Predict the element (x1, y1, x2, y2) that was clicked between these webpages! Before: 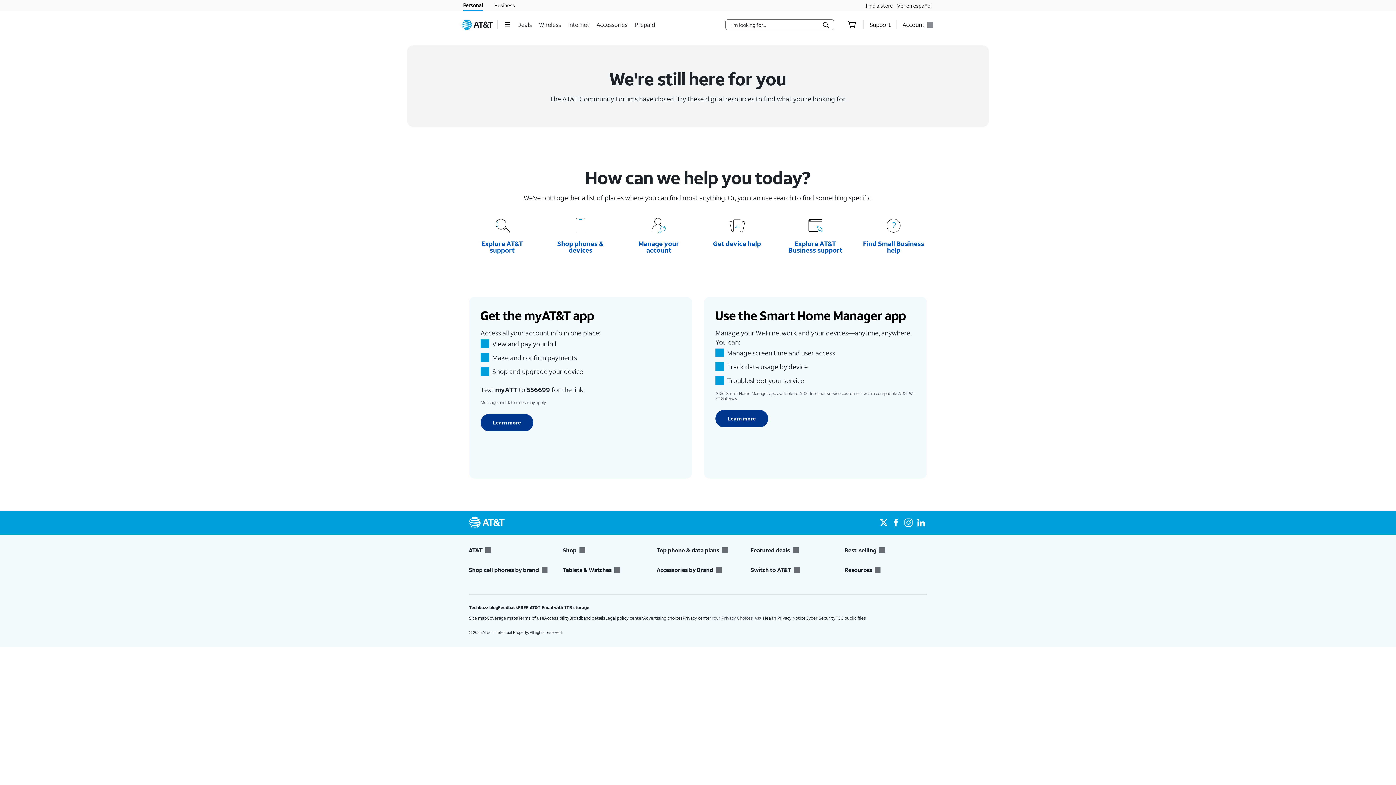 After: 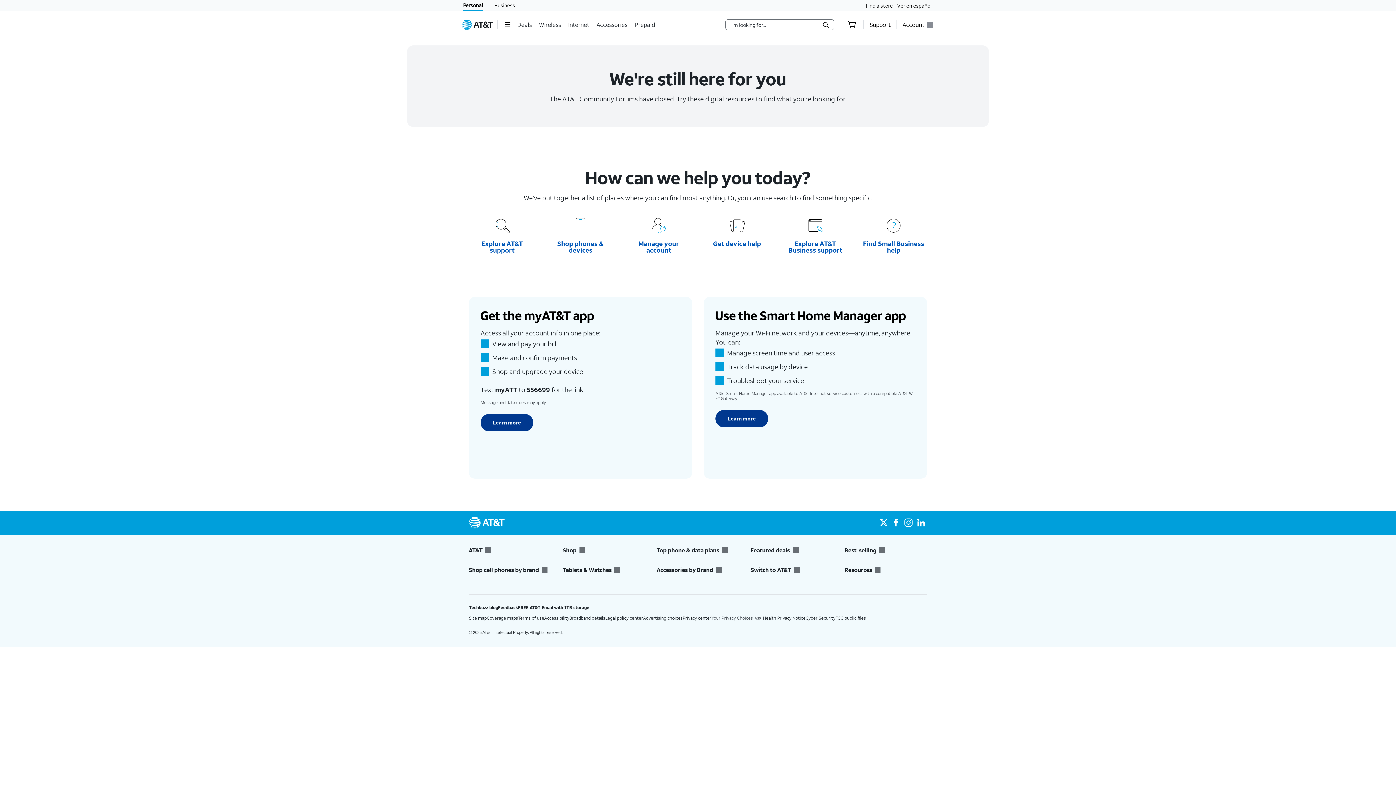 Action: label: Shop bbox: (563, 546, 645, 554)